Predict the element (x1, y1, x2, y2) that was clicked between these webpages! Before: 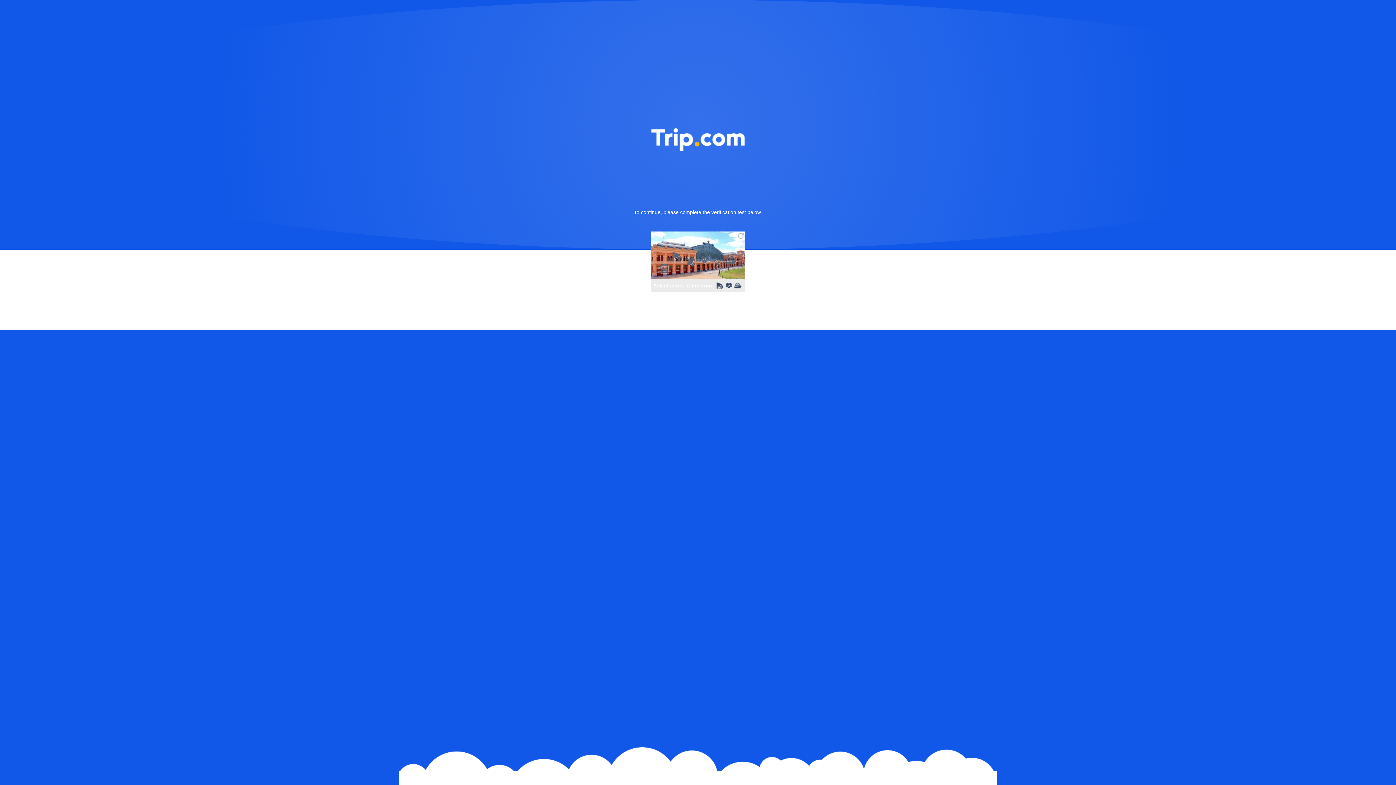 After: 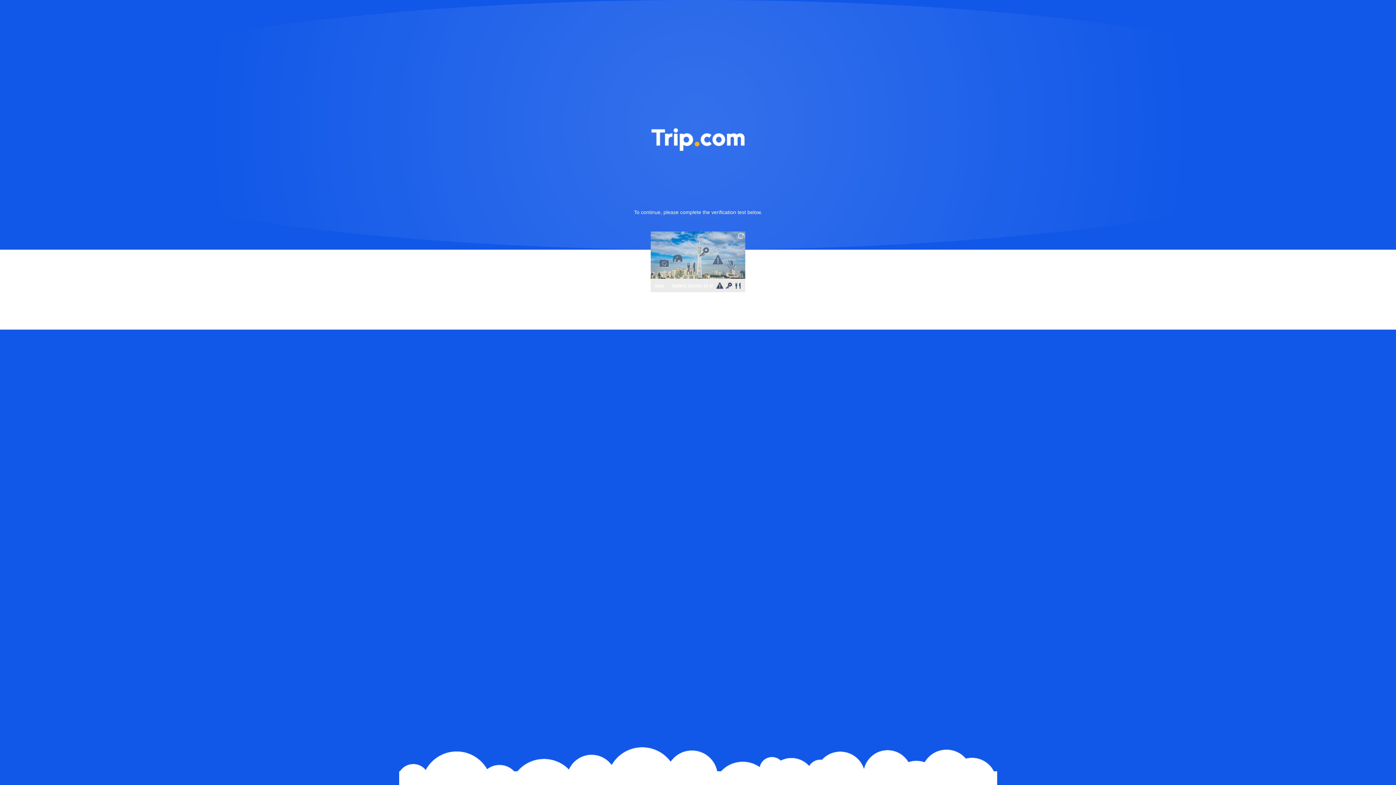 Action: bbox: (736, 231, 745, 240)